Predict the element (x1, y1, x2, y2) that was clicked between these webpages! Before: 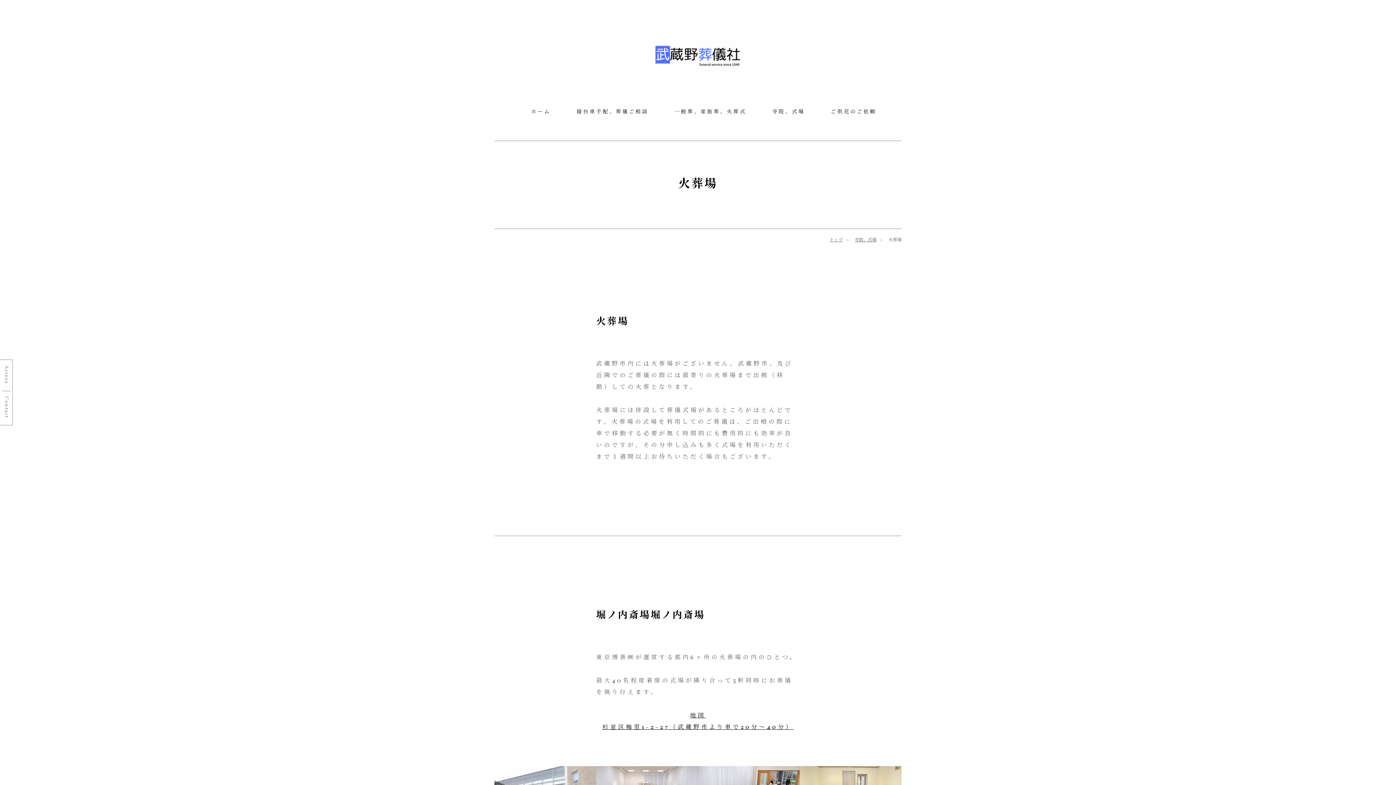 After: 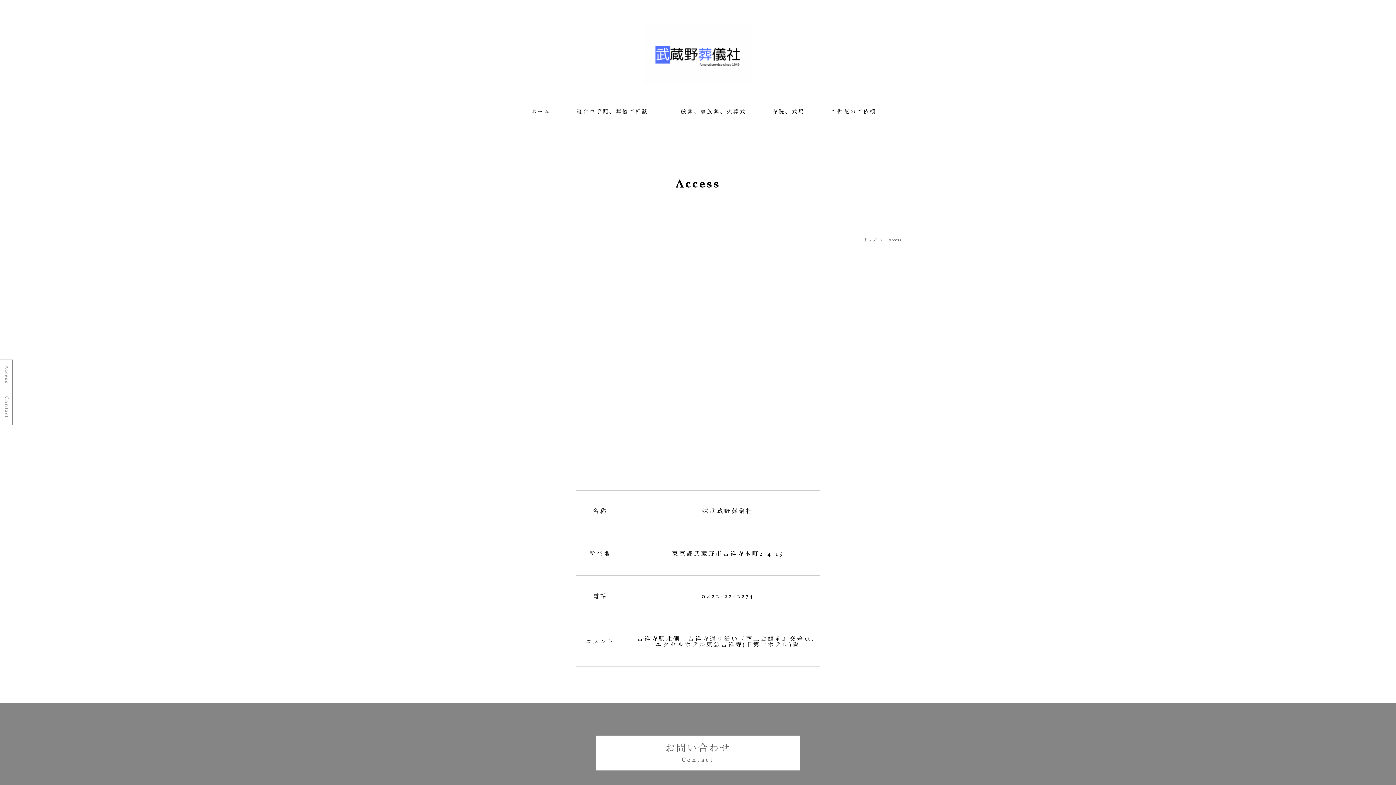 Action: bbox: (3, 365, 8, 384) label: Access